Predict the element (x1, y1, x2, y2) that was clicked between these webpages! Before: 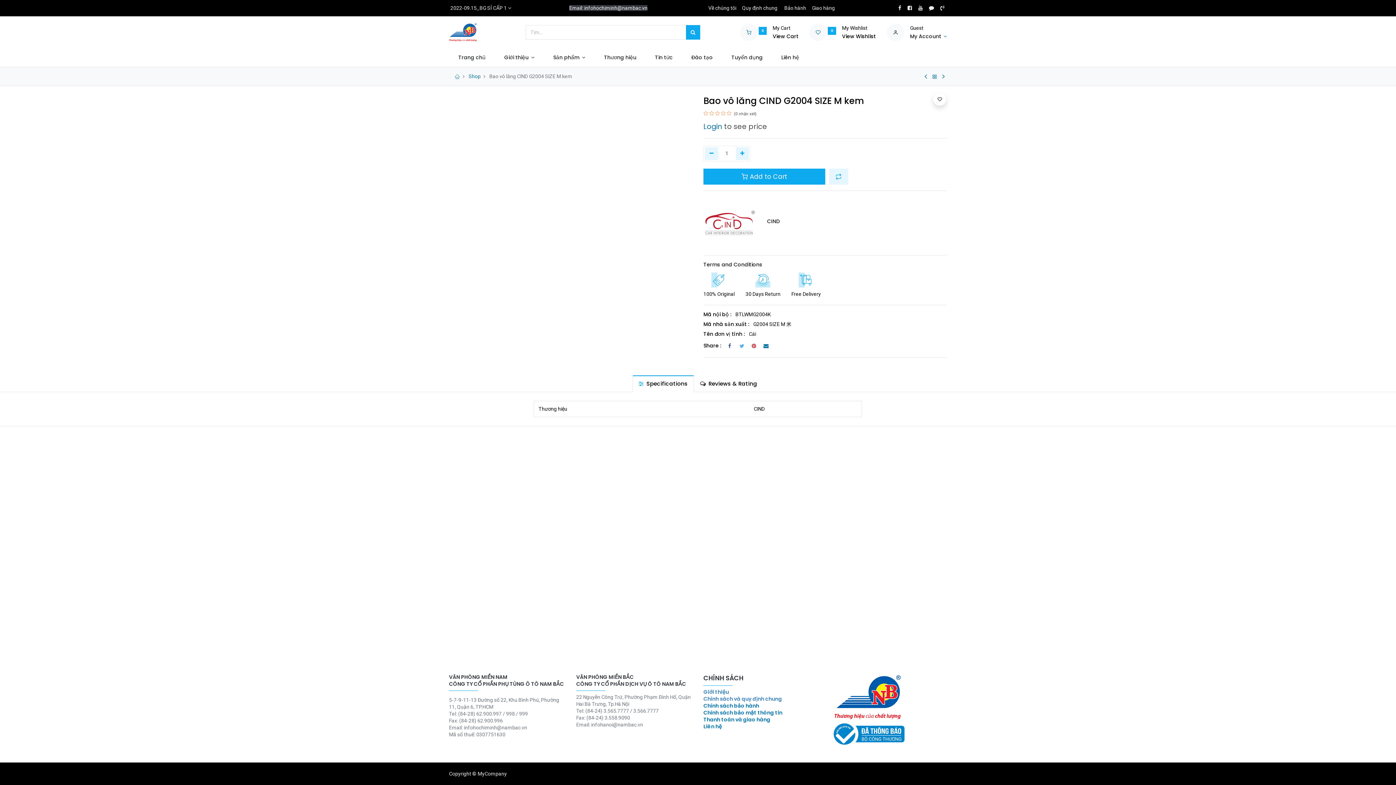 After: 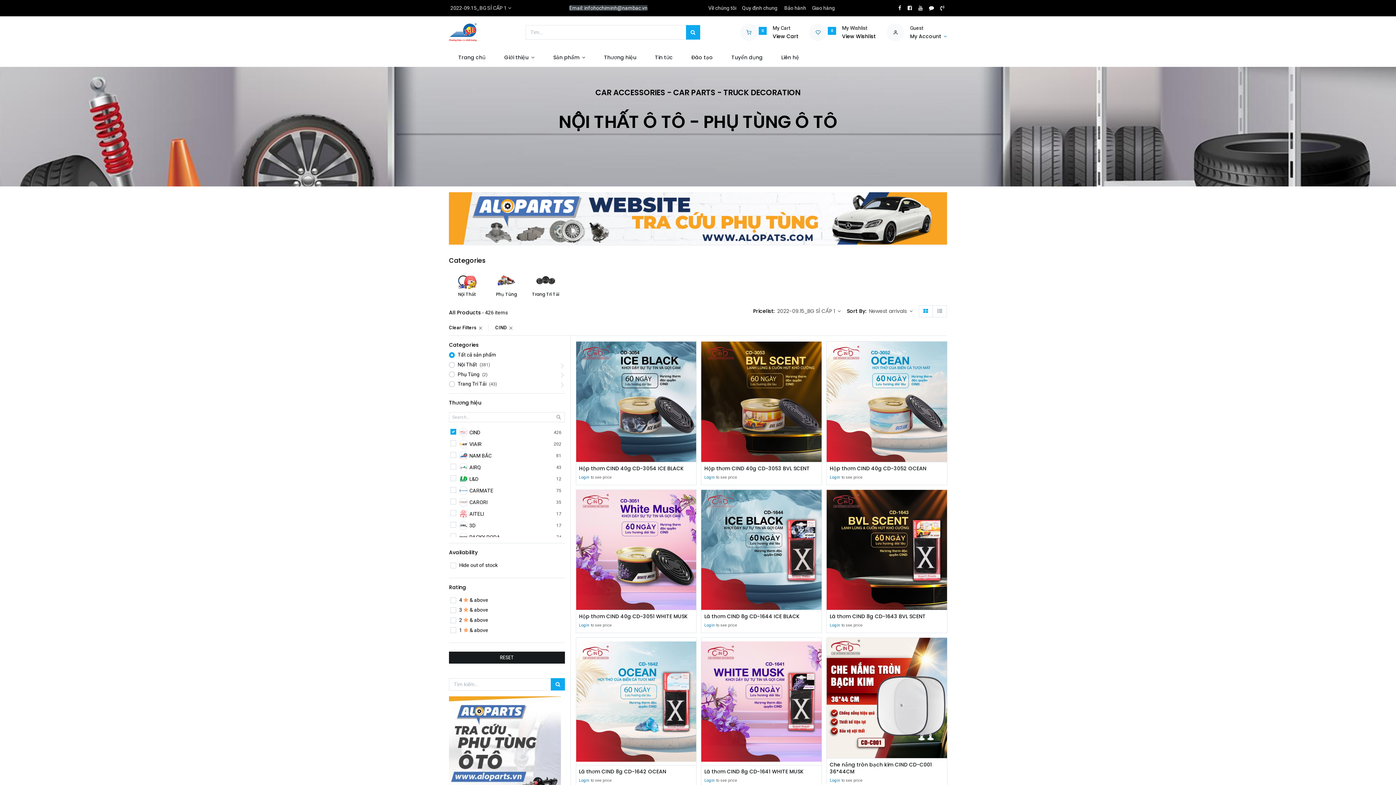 Action: label: CIND bbox: (767, 217, 779, 225)